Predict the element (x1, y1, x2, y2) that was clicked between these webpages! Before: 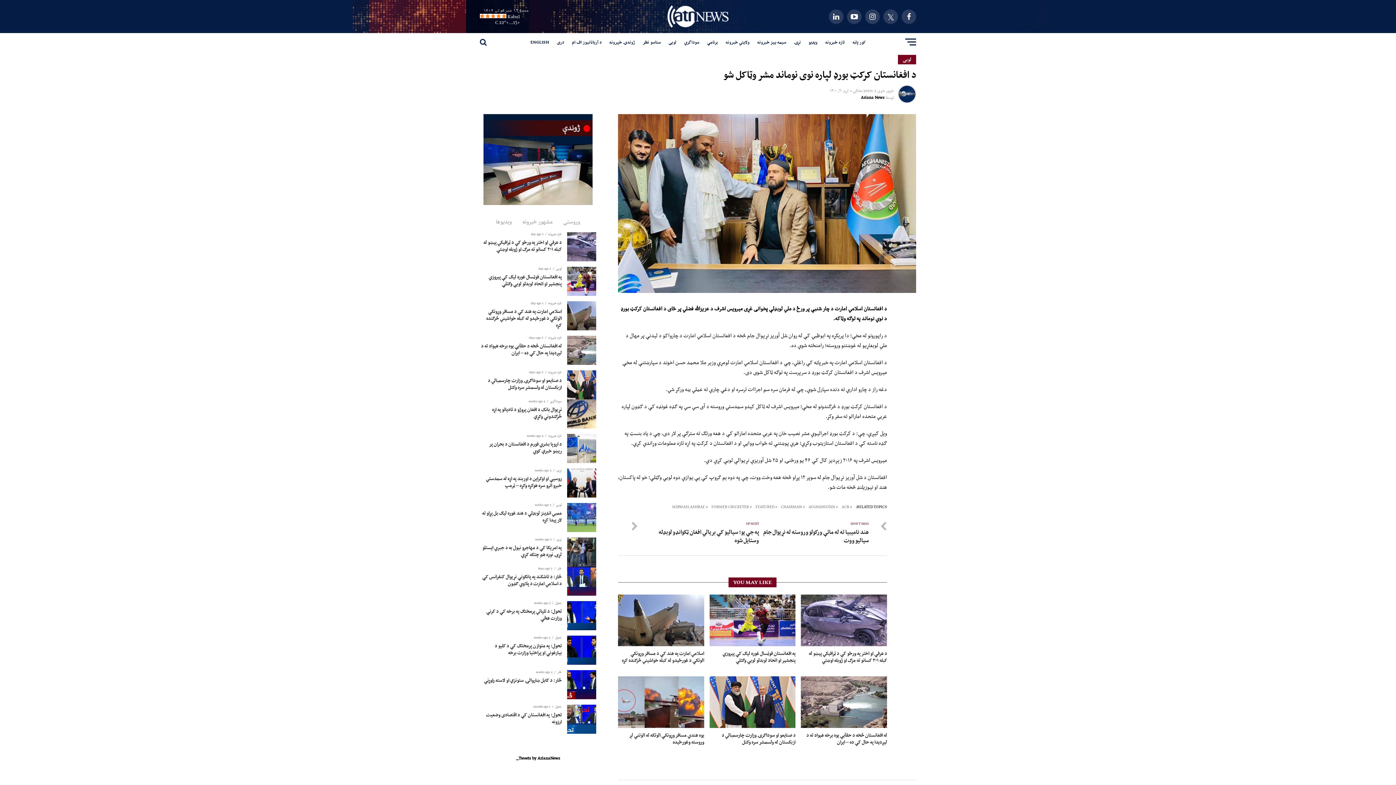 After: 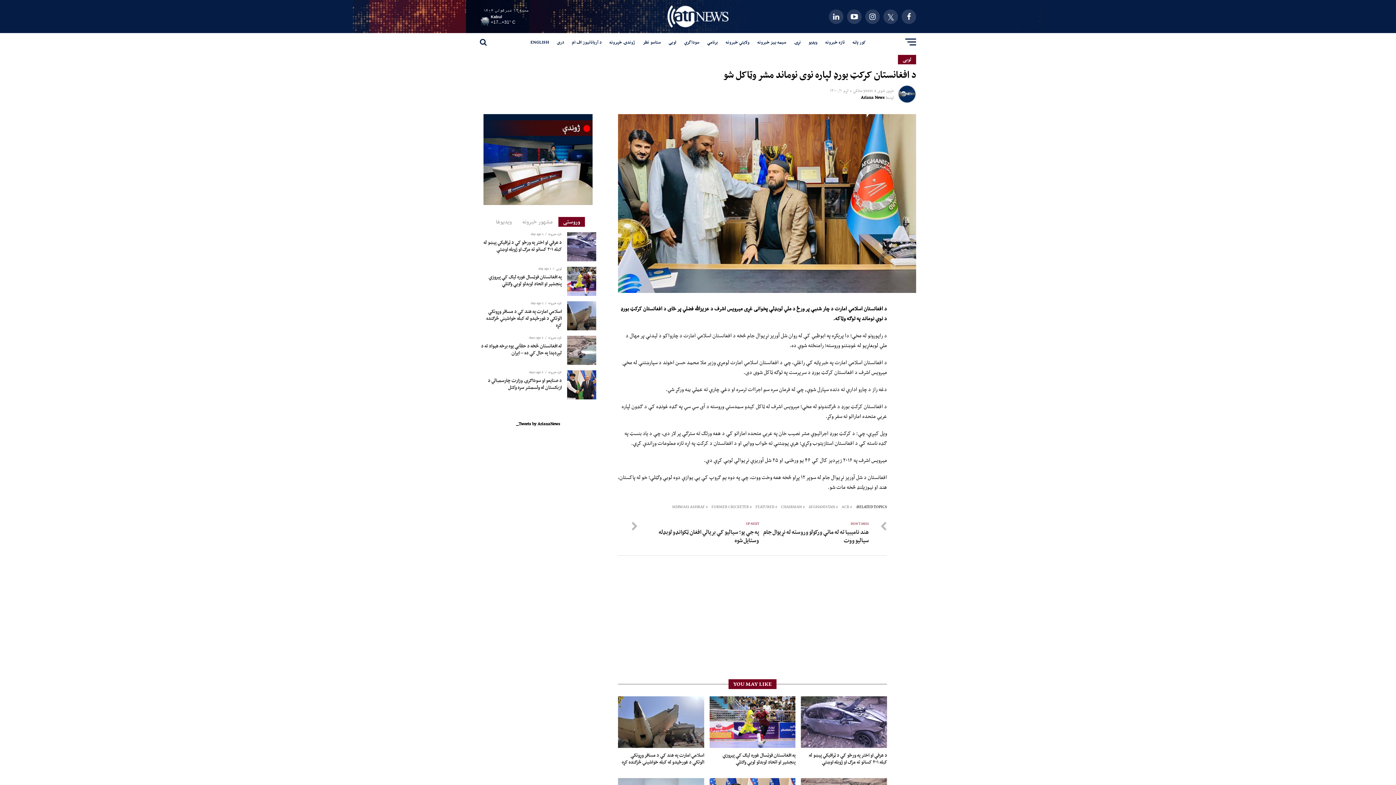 Action: bbox: (483, 200, 592, 207)